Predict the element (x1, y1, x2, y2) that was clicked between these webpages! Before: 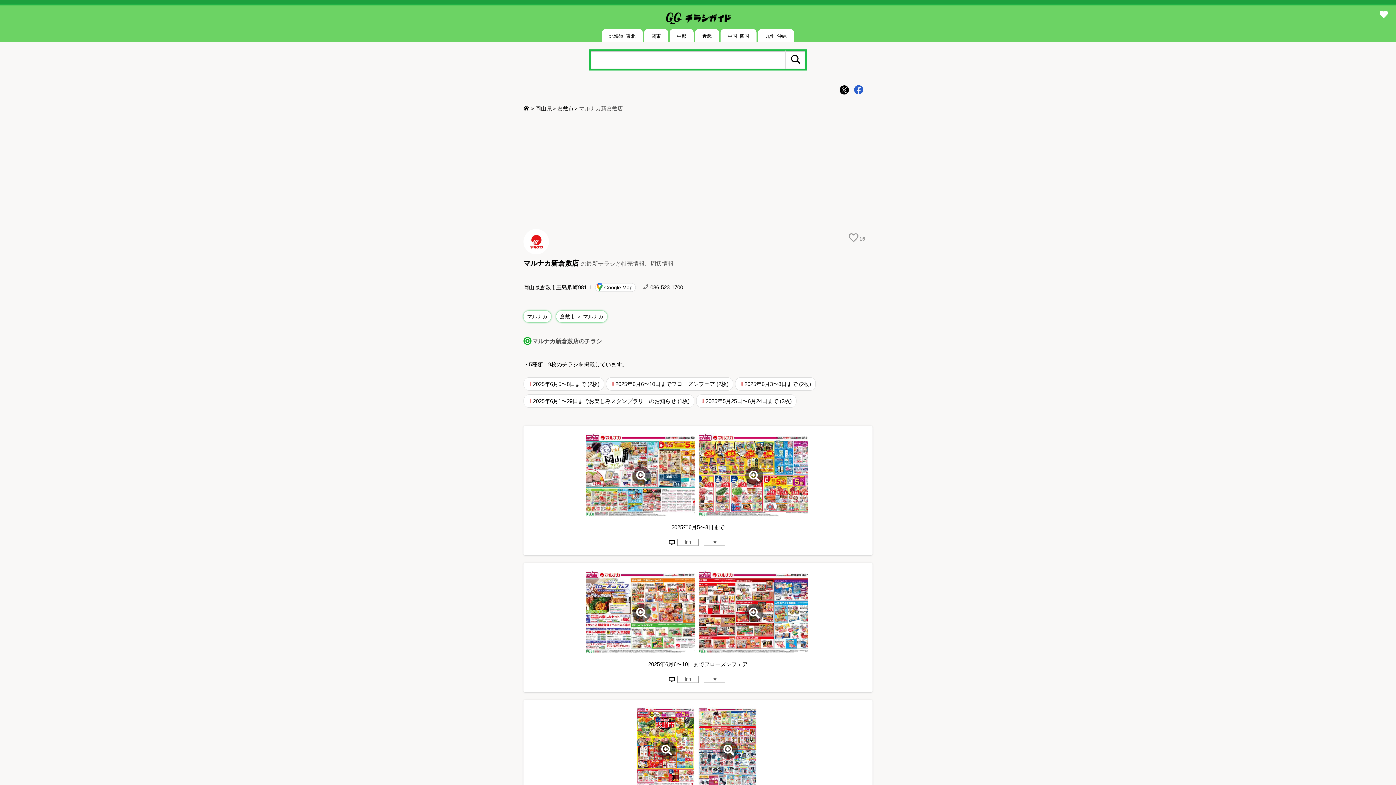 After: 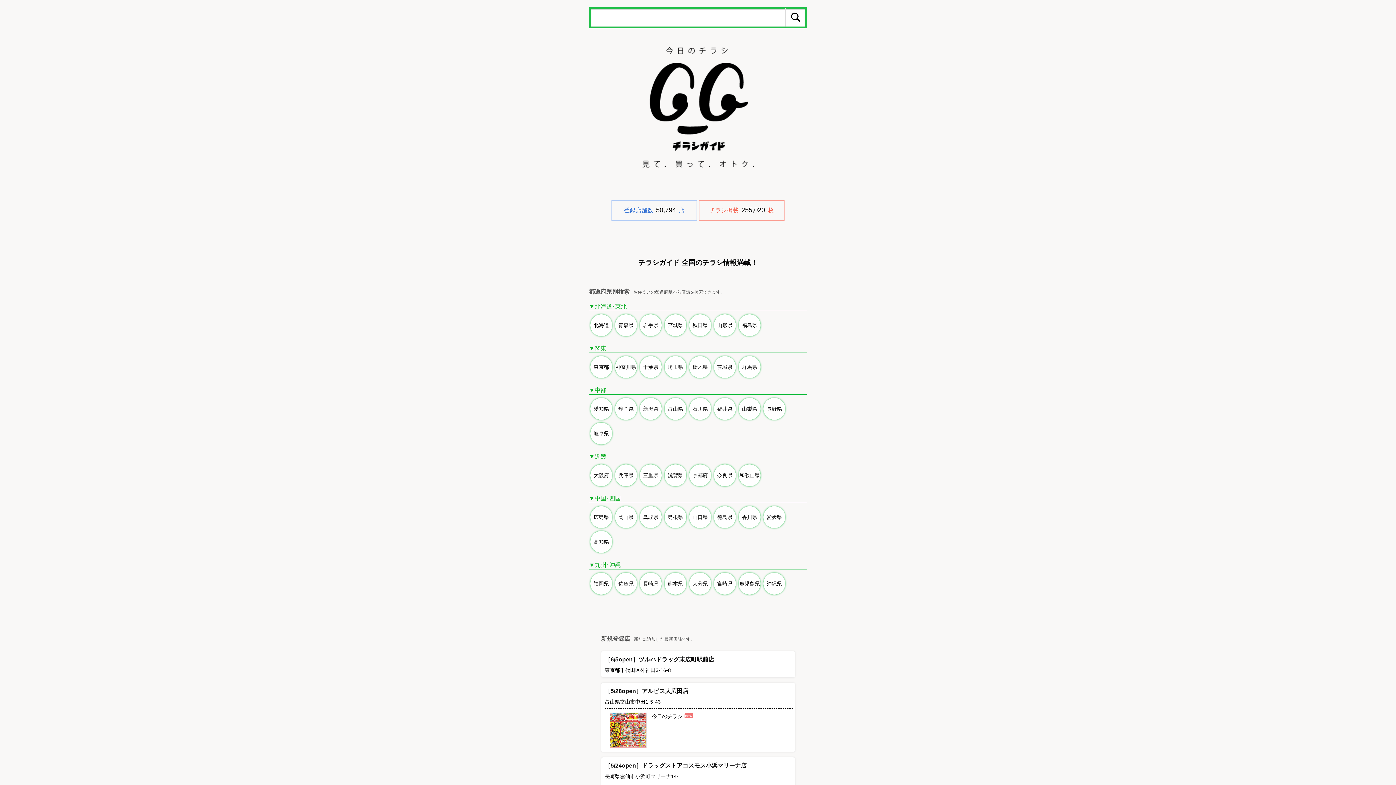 Action: bbox: (523, 105, 530, 111)